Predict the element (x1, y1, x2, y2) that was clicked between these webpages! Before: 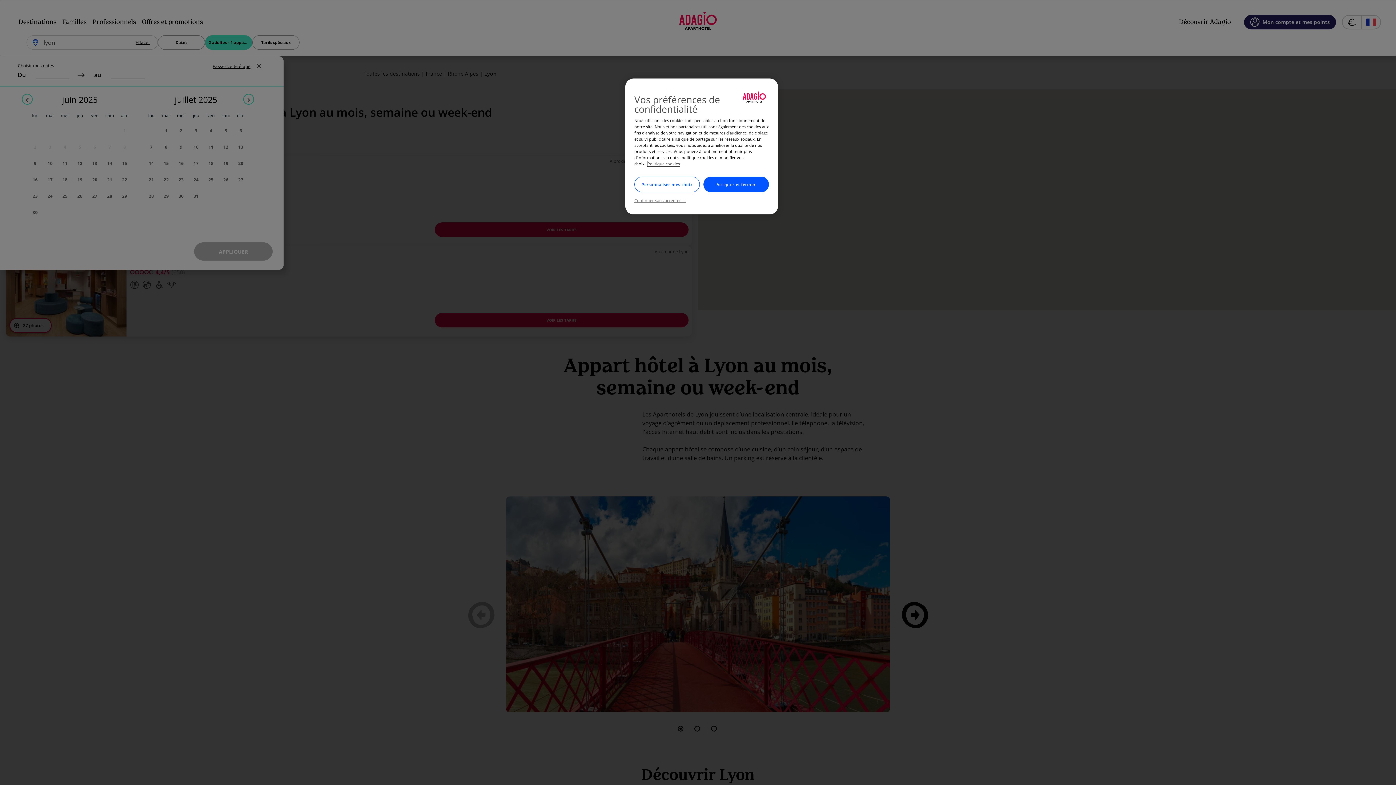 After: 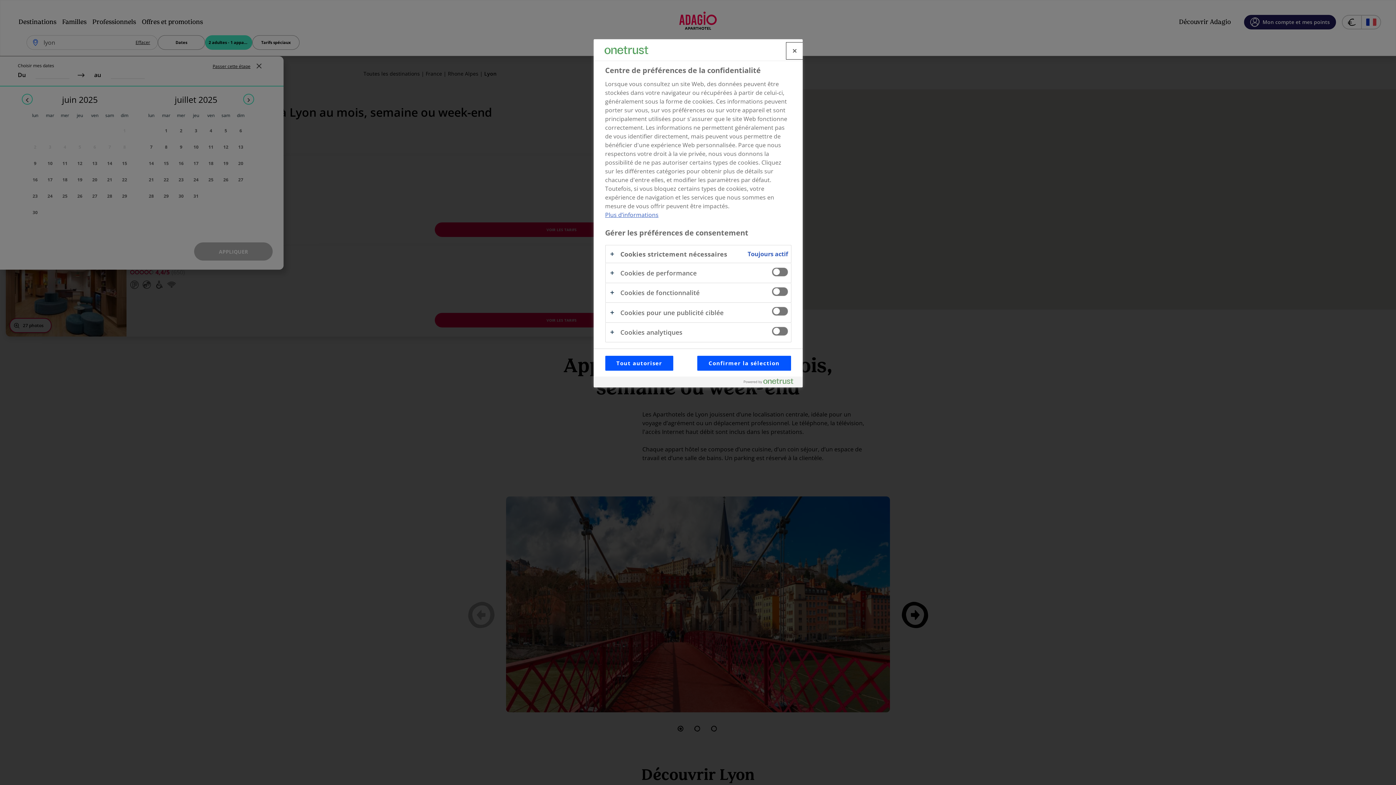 Action: label: Personnaliser mes choix bbox: (634, 176, 700, 192)